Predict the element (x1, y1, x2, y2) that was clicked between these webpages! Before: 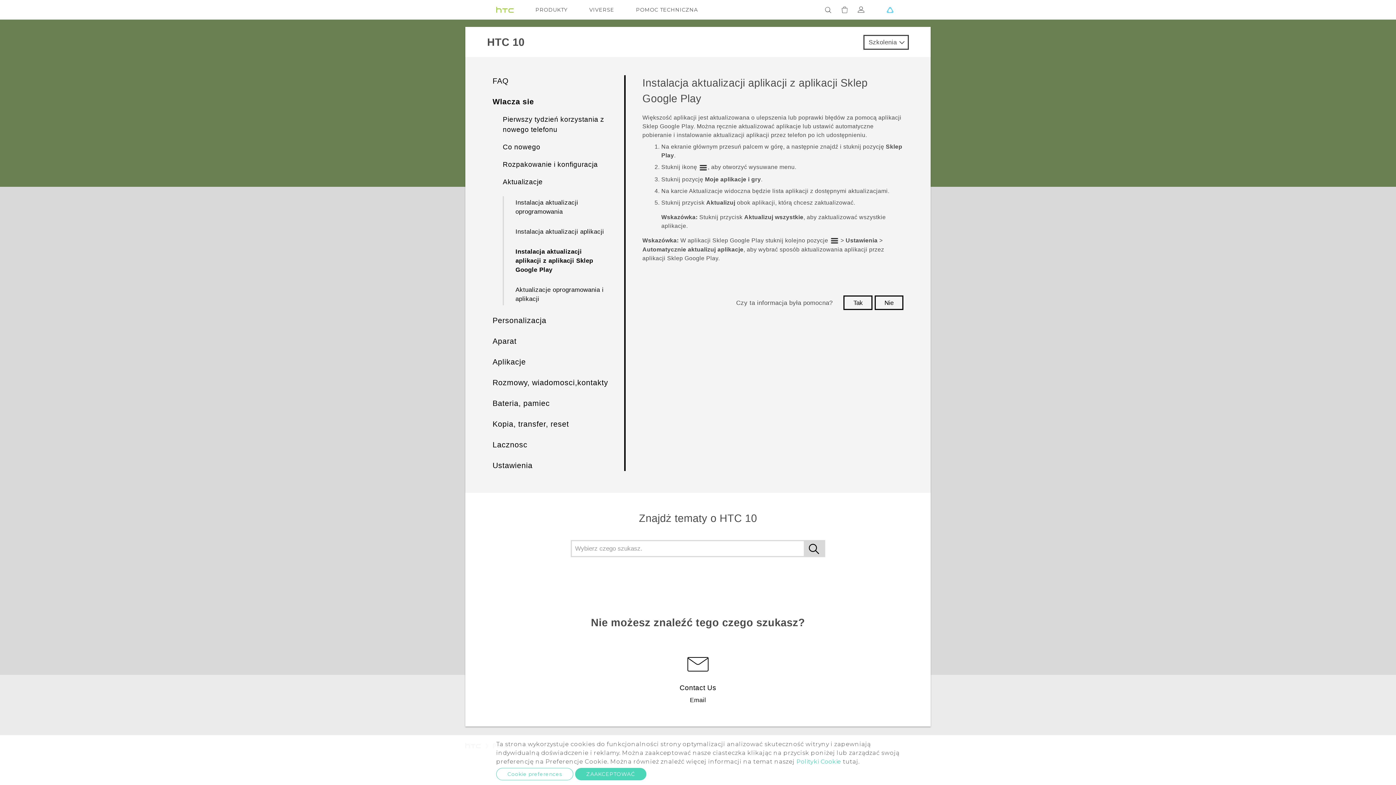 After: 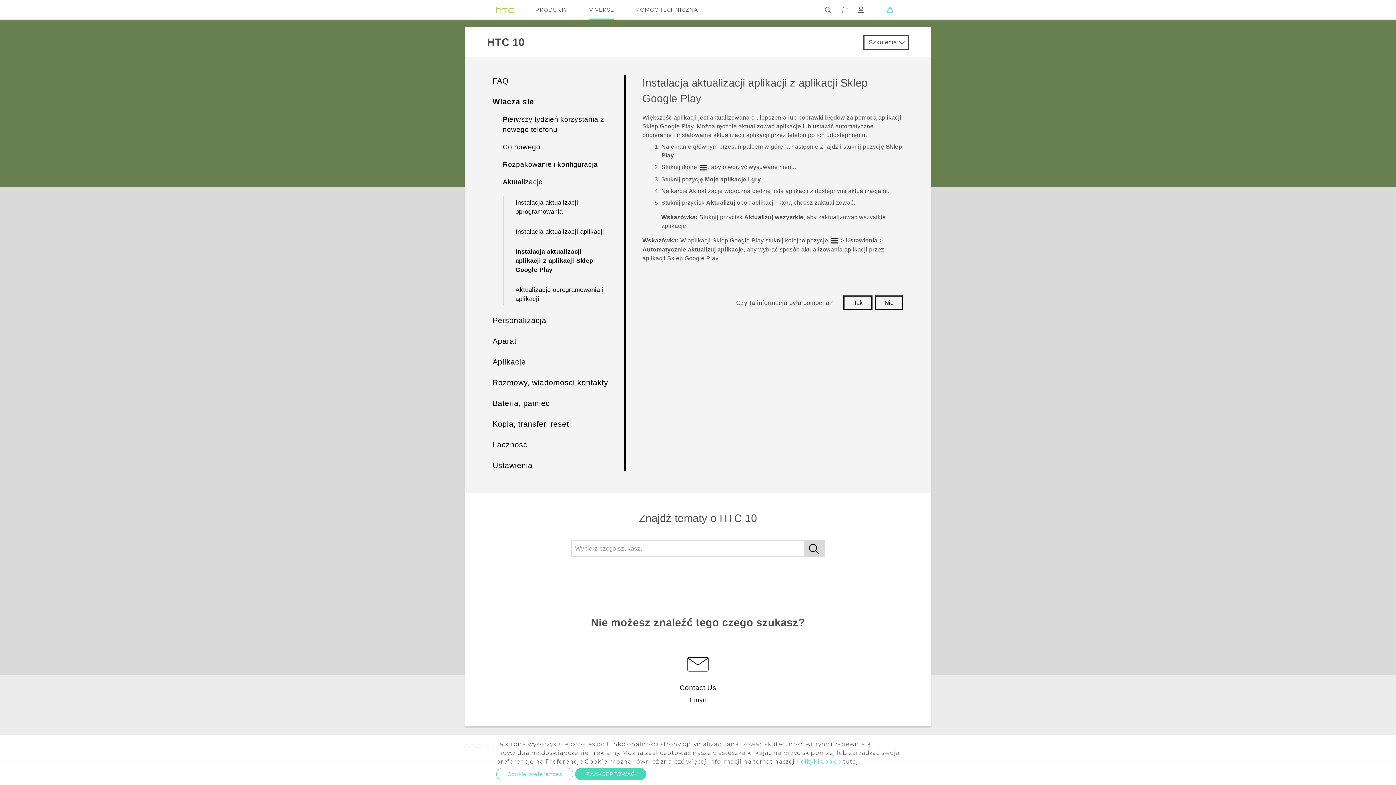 Action: label: VIVERSE bbox: (589, 0, 614, 19)